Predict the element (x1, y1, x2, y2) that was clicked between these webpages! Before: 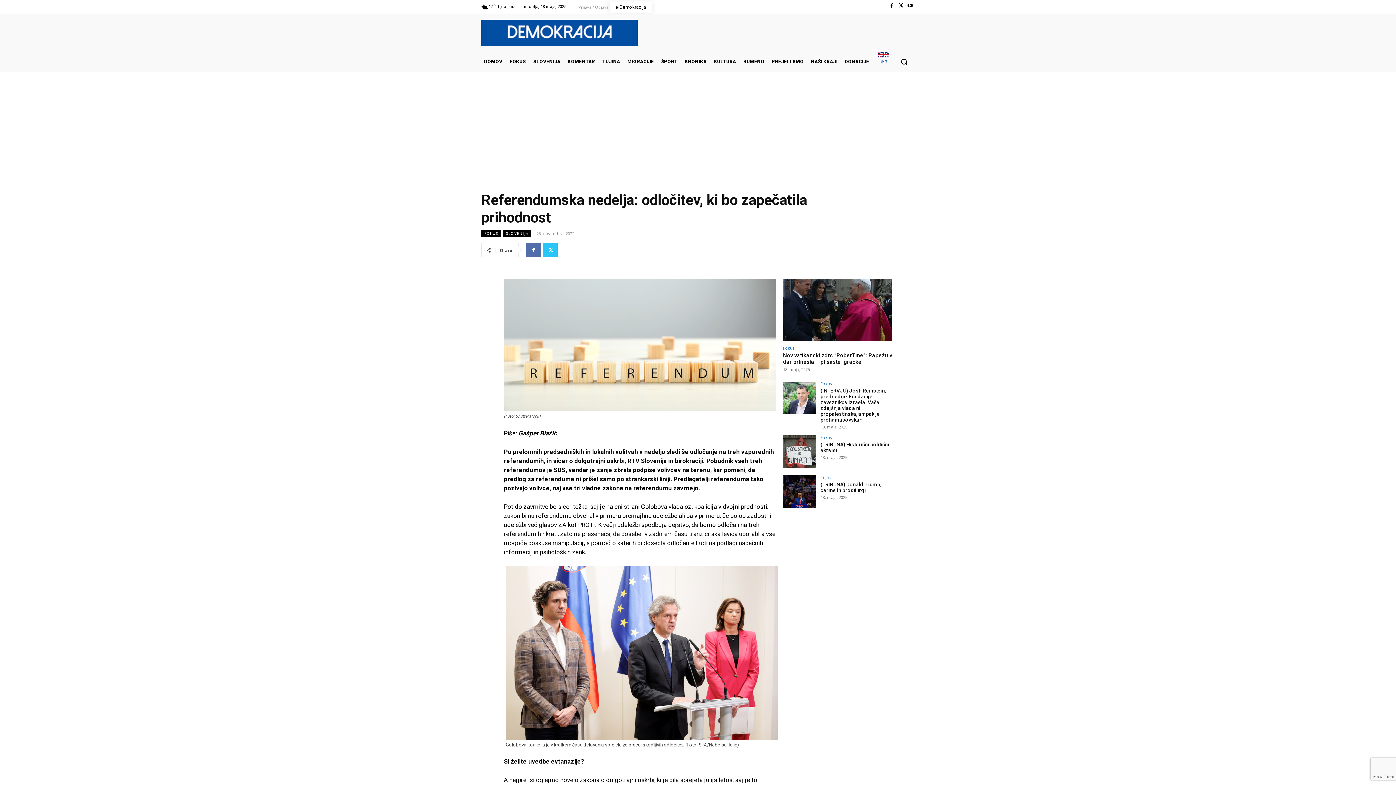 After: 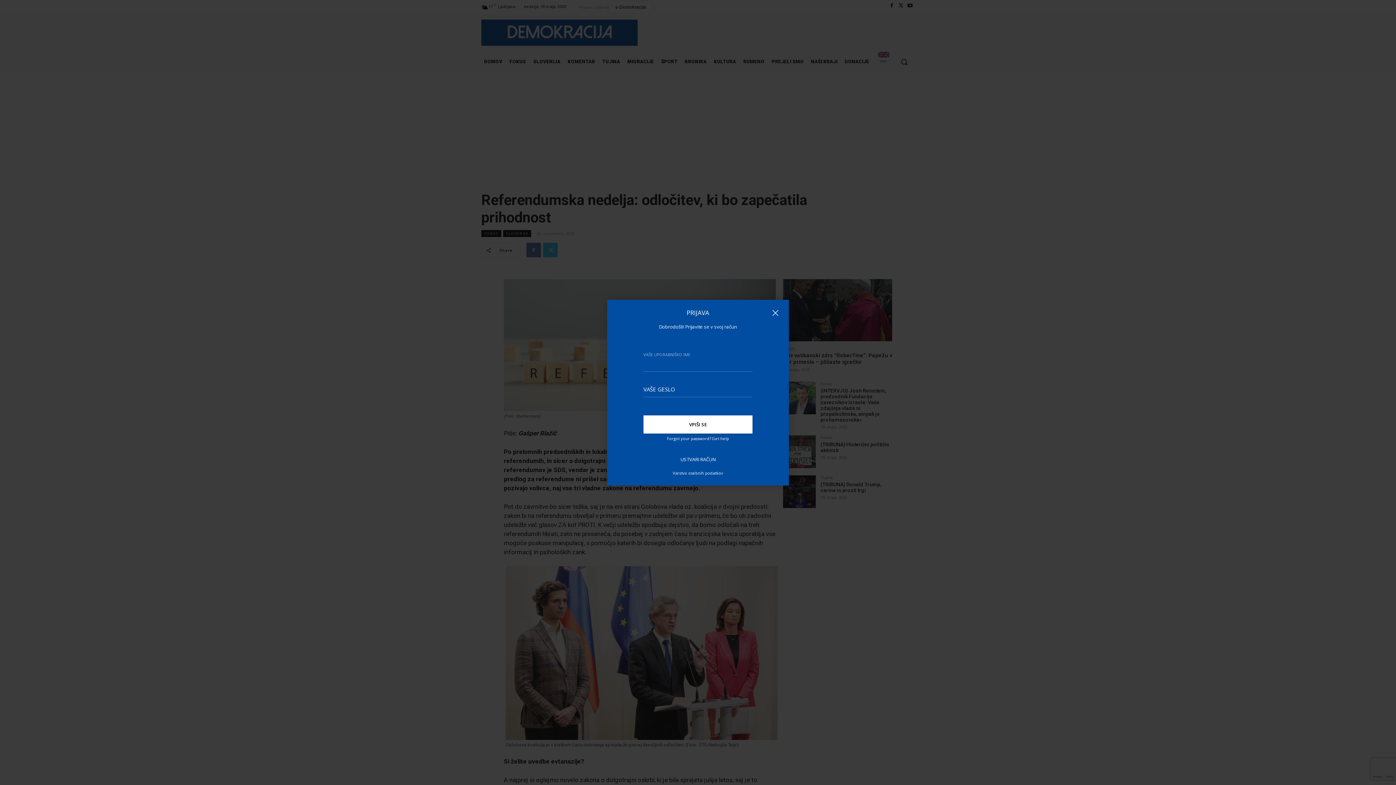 Action: label: Prijava / Odjava bbox: (578, 5, 608, 9)